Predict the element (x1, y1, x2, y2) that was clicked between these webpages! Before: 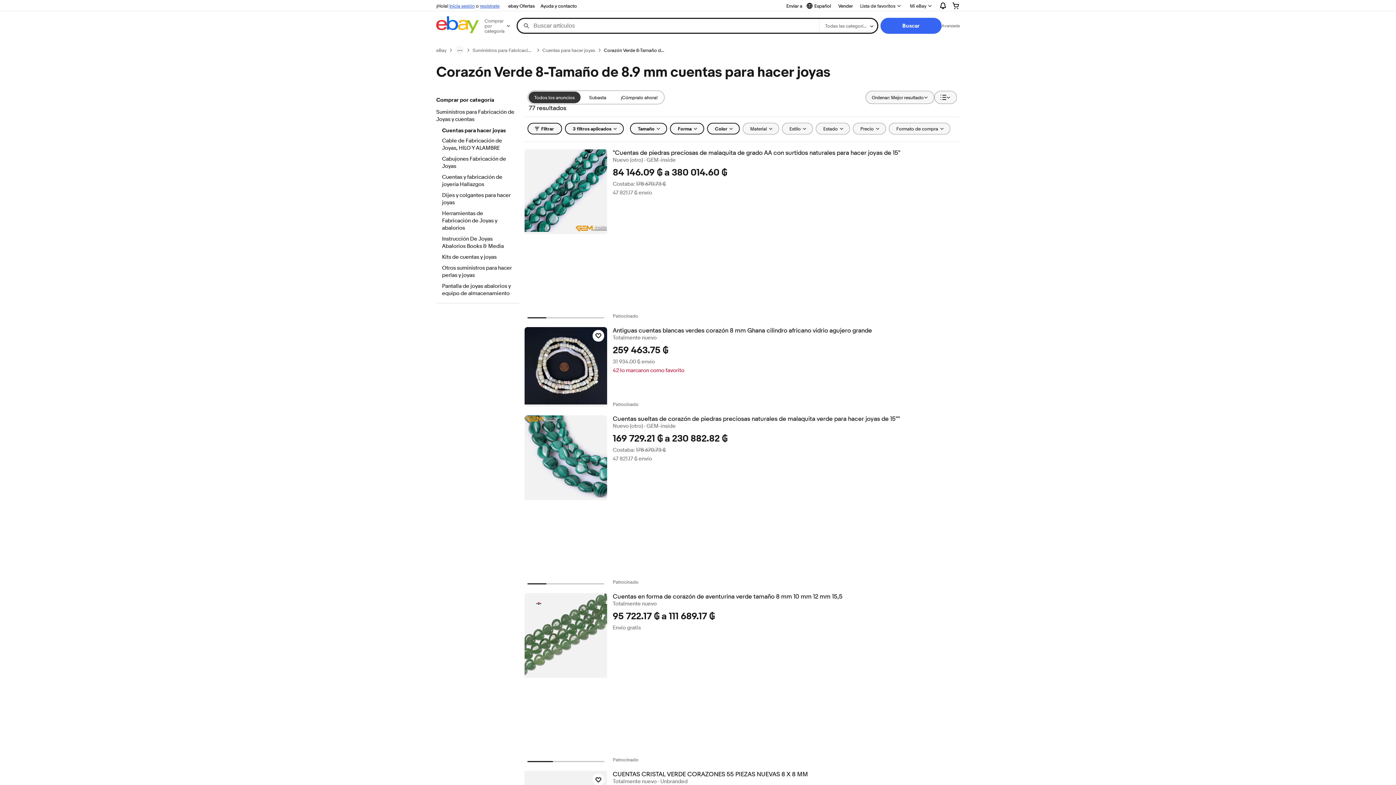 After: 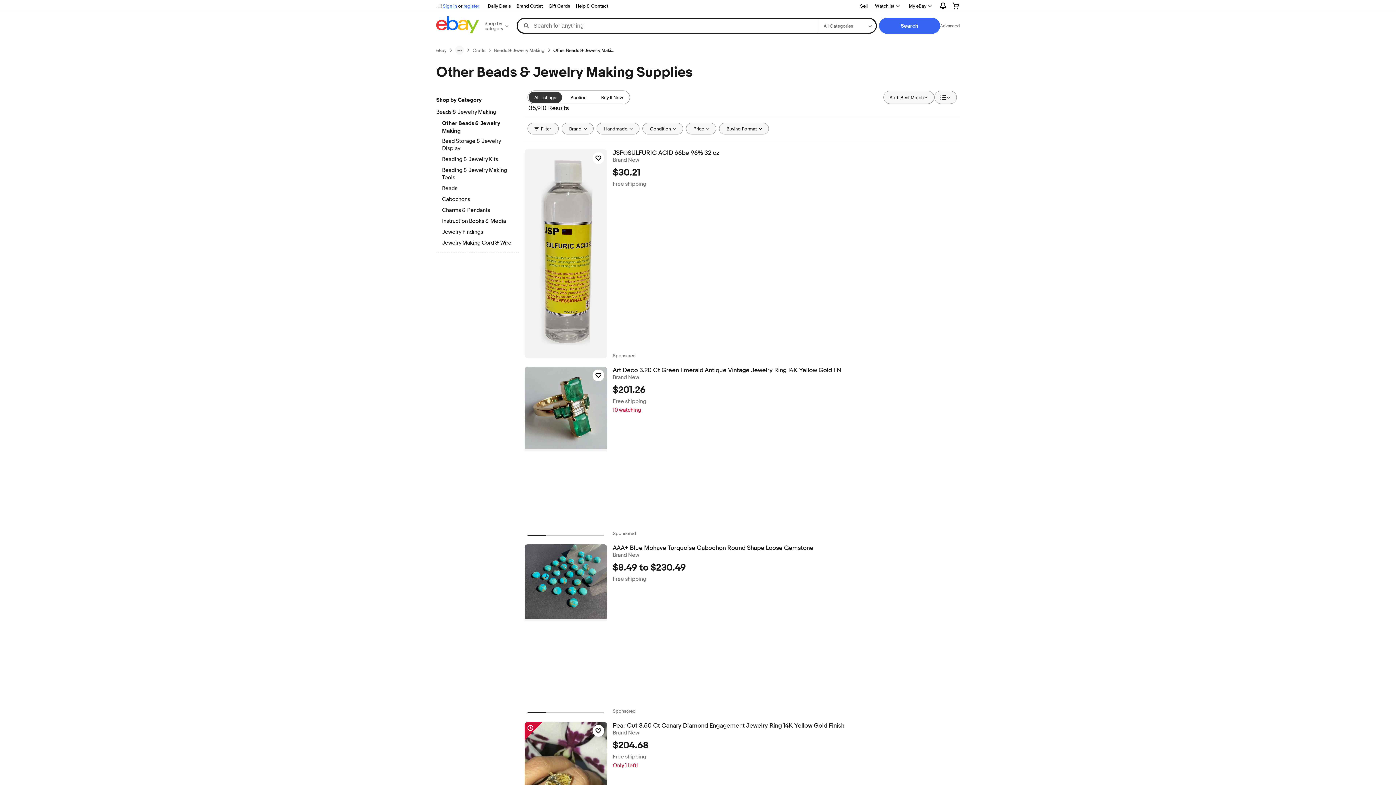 Action: label: Otros suministros para hacer perlas y joyas bbox: (442, 264, 512, 280)